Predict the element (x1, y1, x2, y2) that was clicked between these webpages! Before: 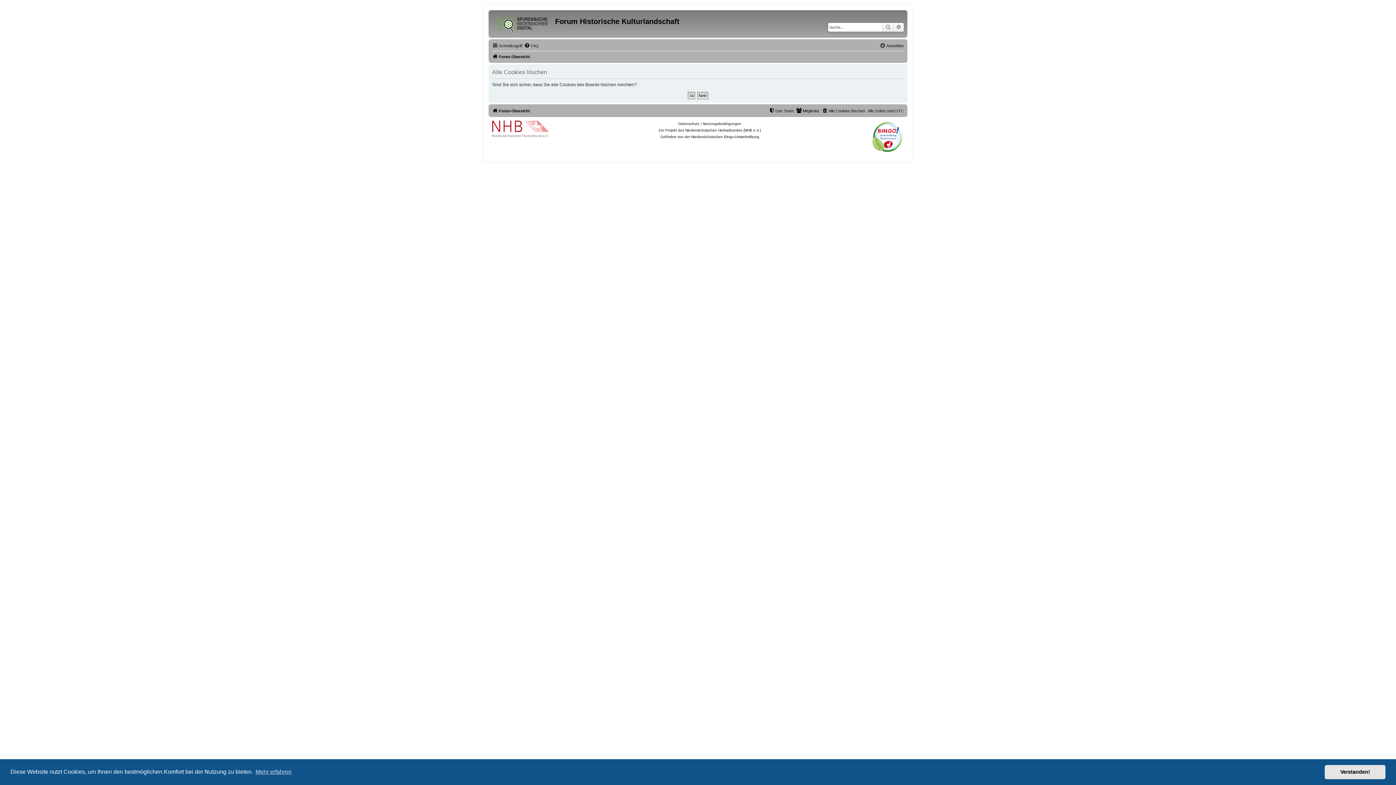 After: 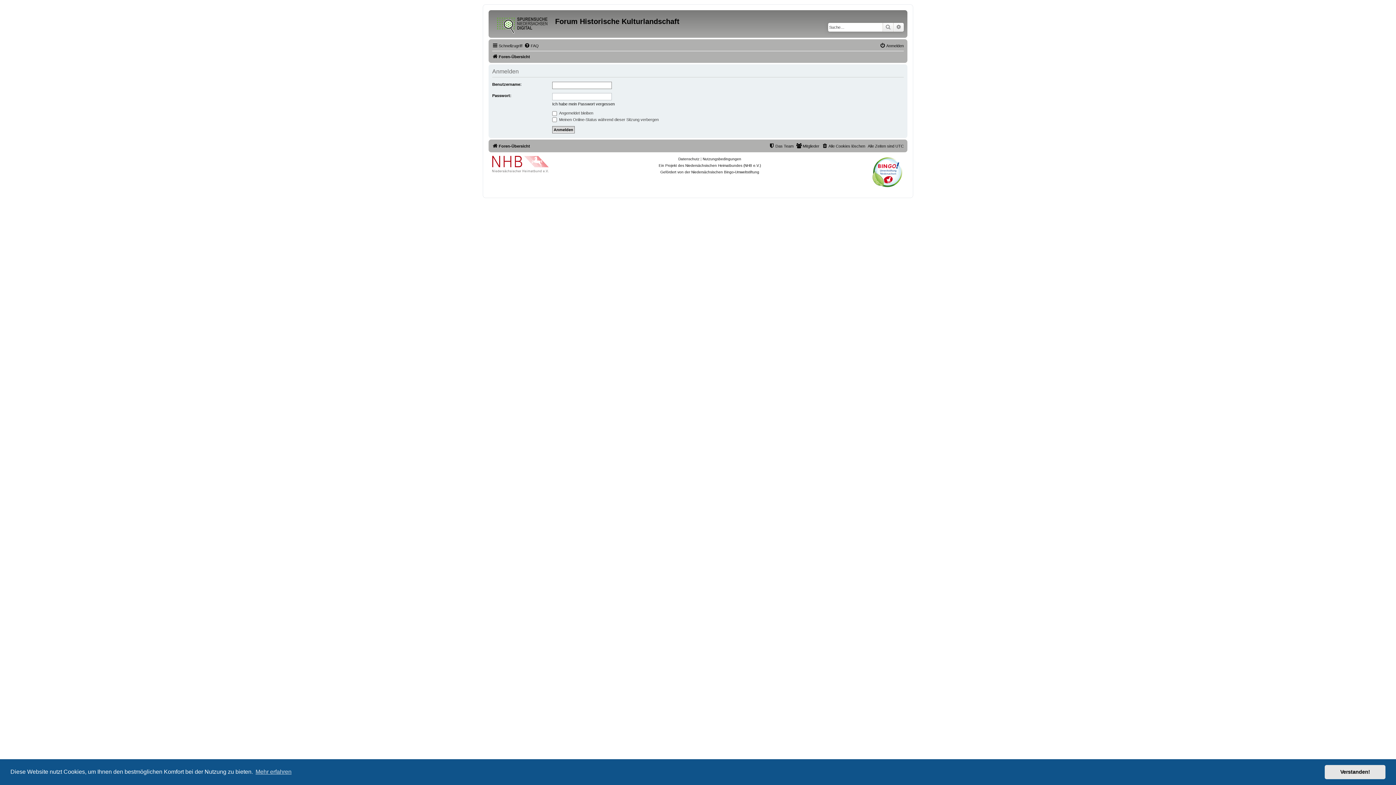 Action: bbox: (880, 41, 904, 50) label: Anmelden